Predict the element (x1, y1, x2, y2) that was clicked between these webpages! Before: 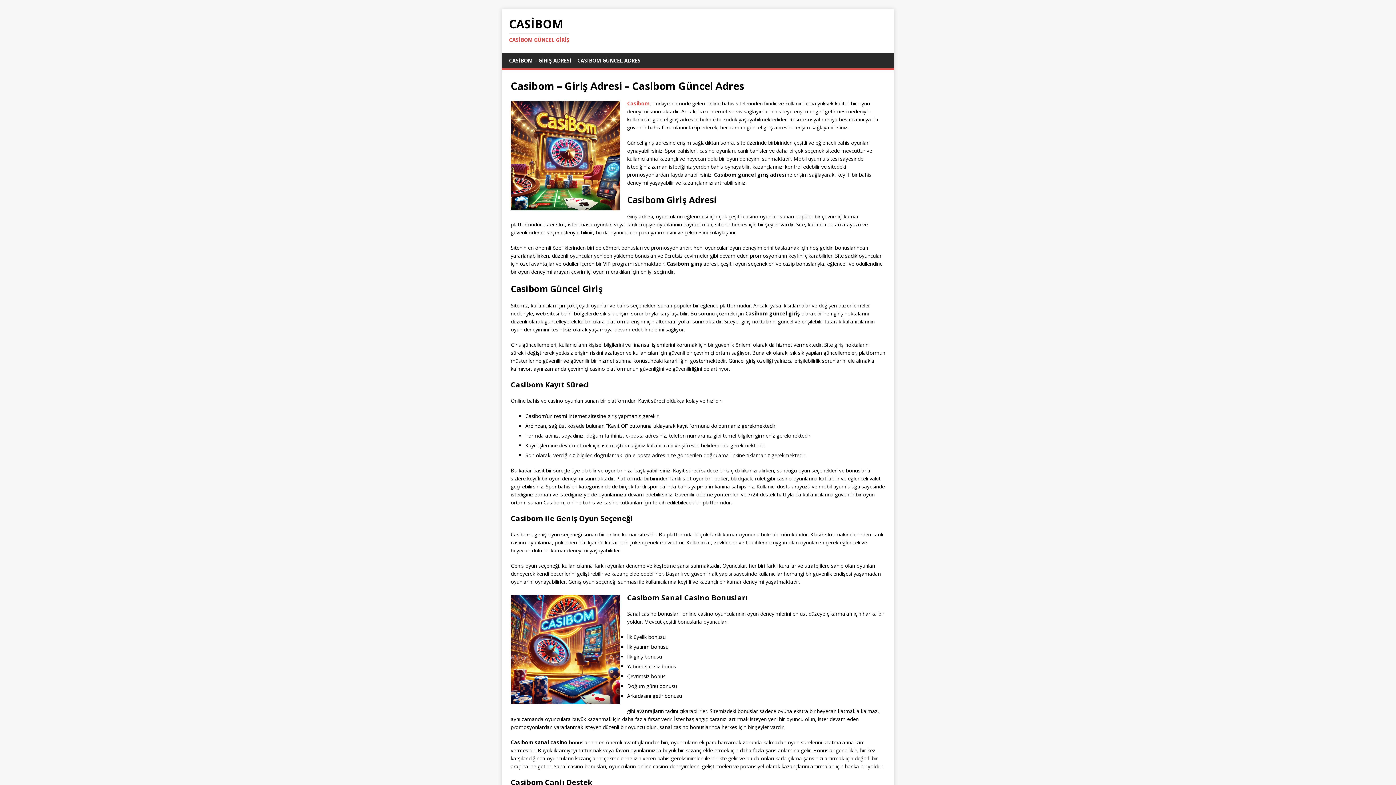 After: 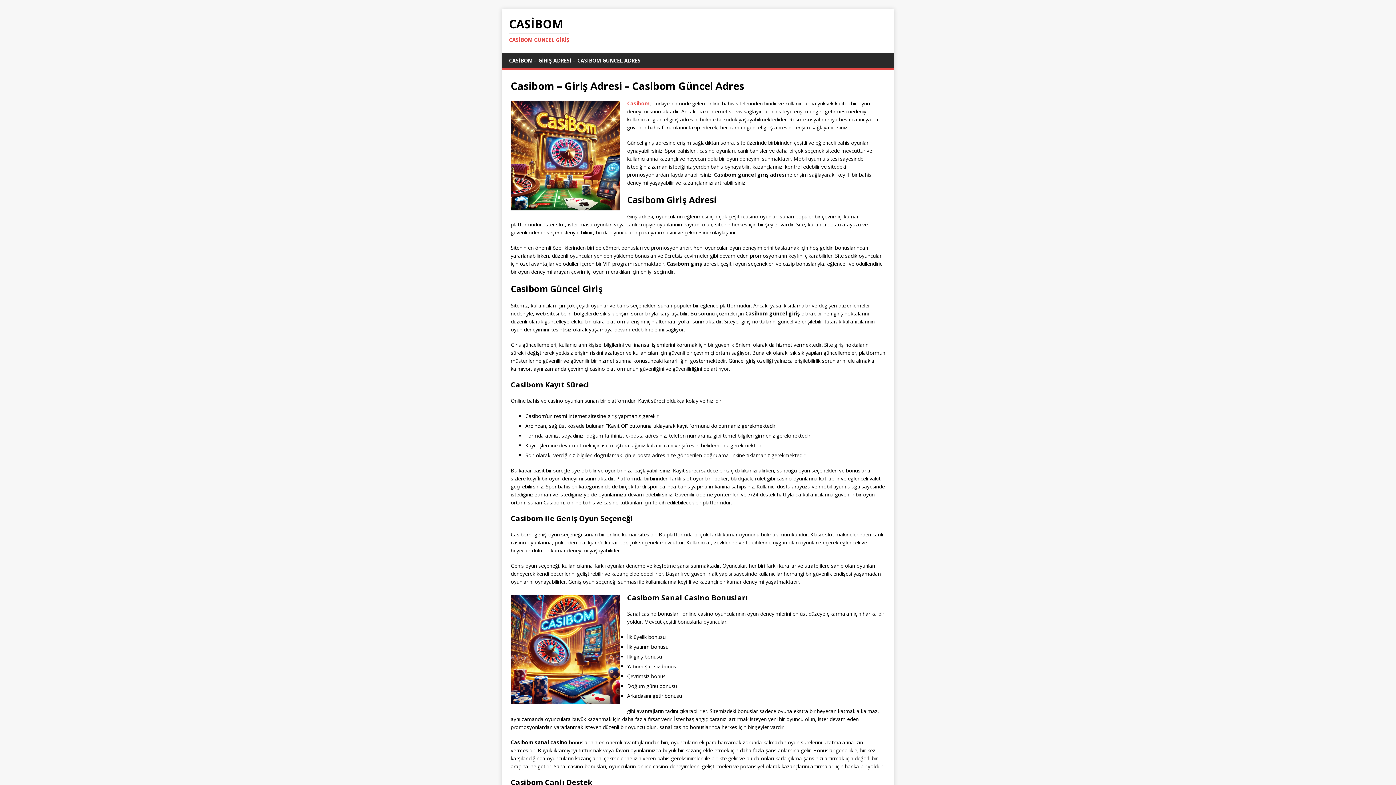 Action: bbox: (627, 100, 649, 106) label: Casibom